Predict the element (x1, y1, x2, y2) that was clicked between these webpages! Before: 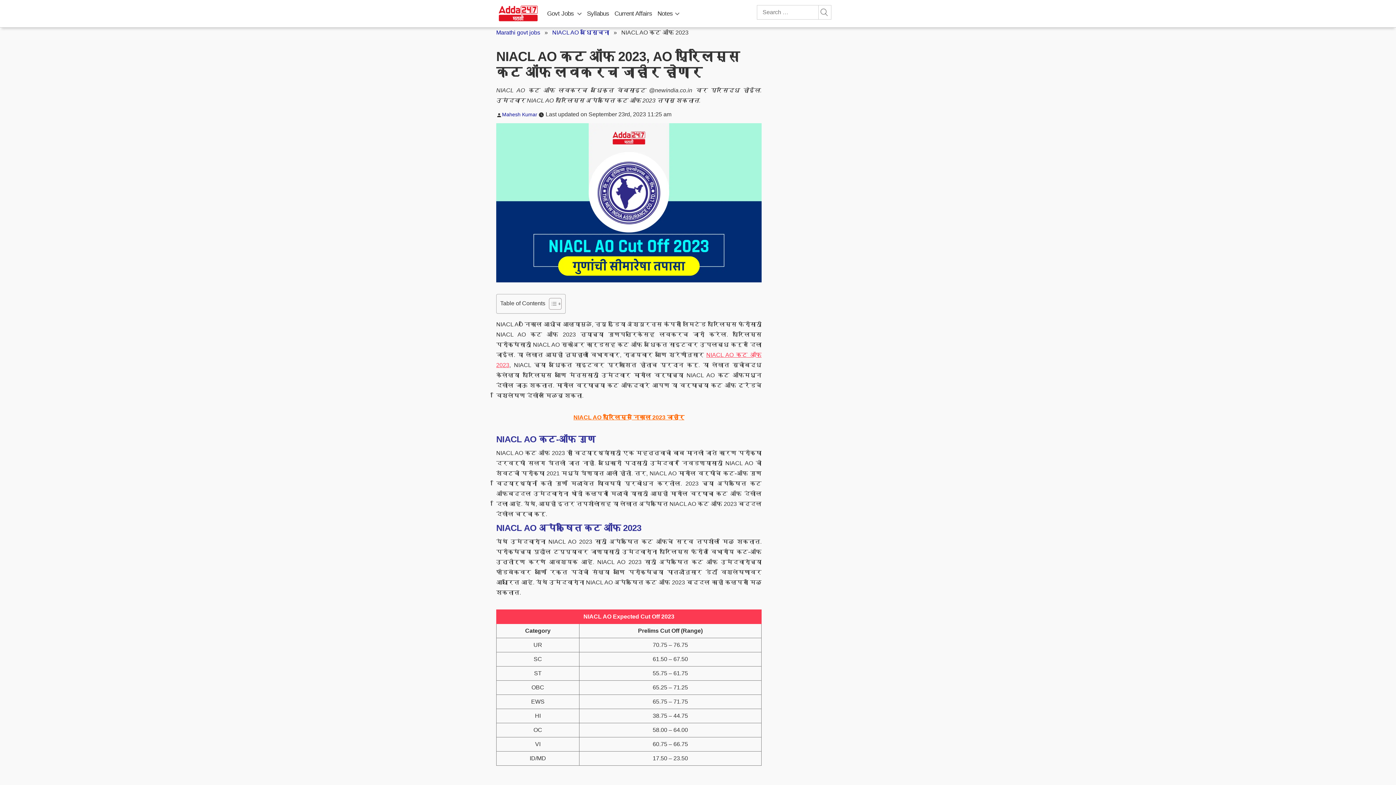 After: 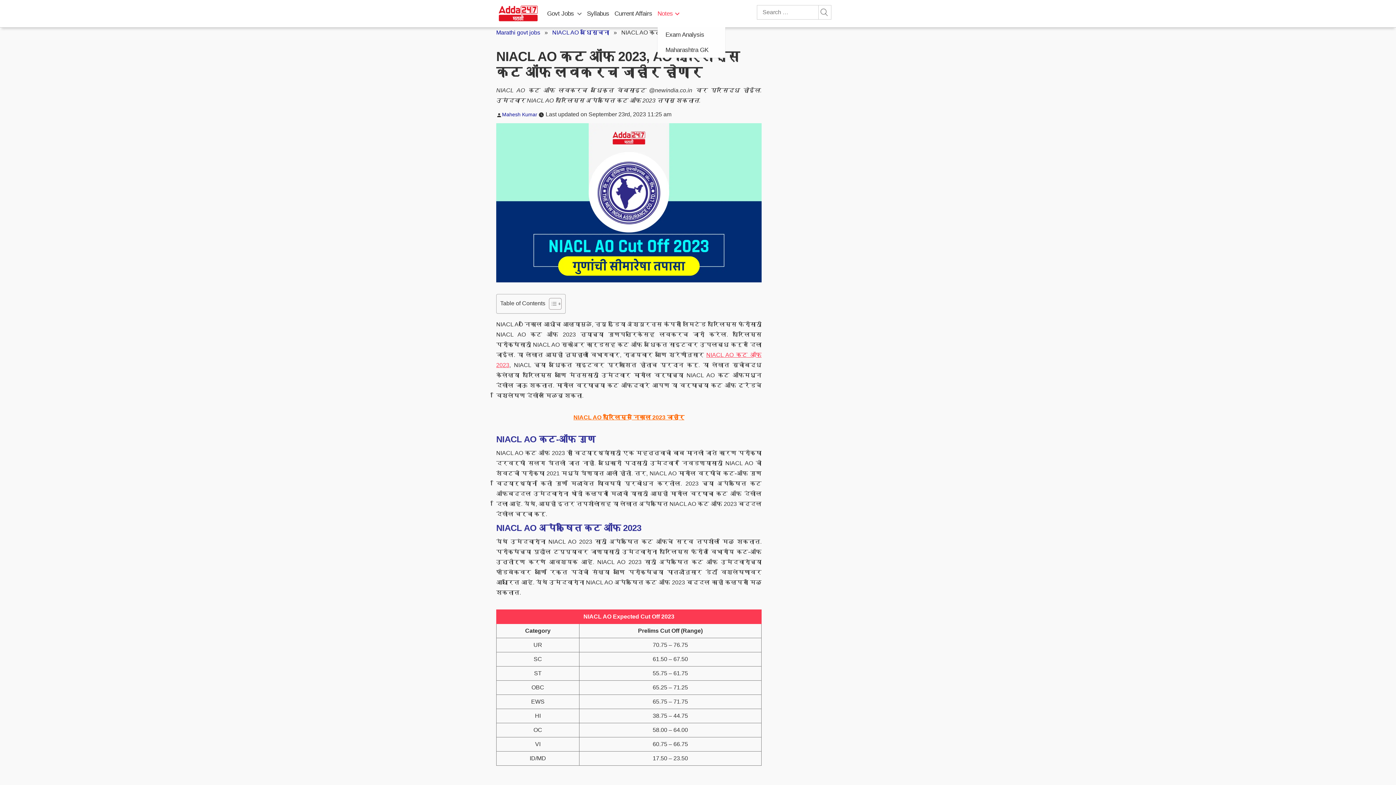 Action: bbox: (673, 8, 681, 16)